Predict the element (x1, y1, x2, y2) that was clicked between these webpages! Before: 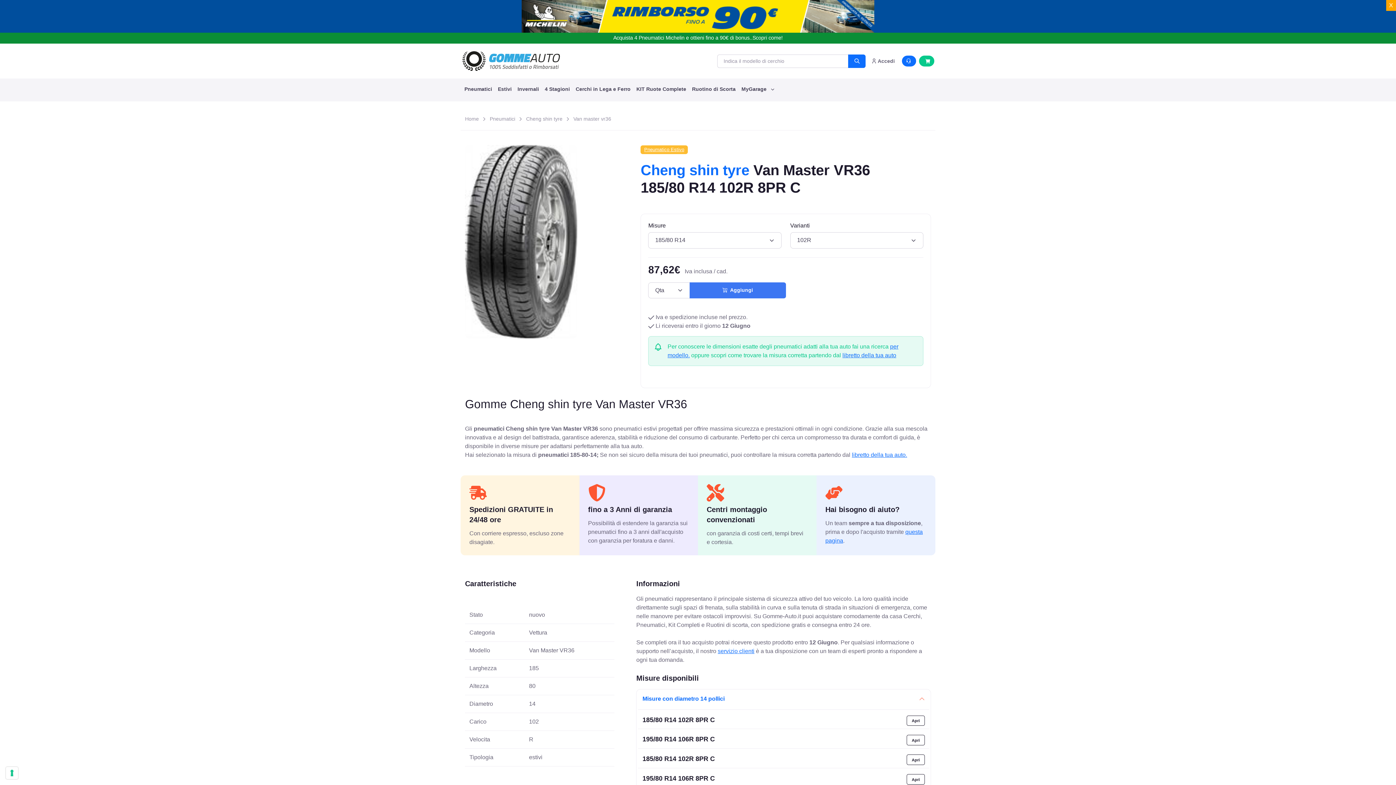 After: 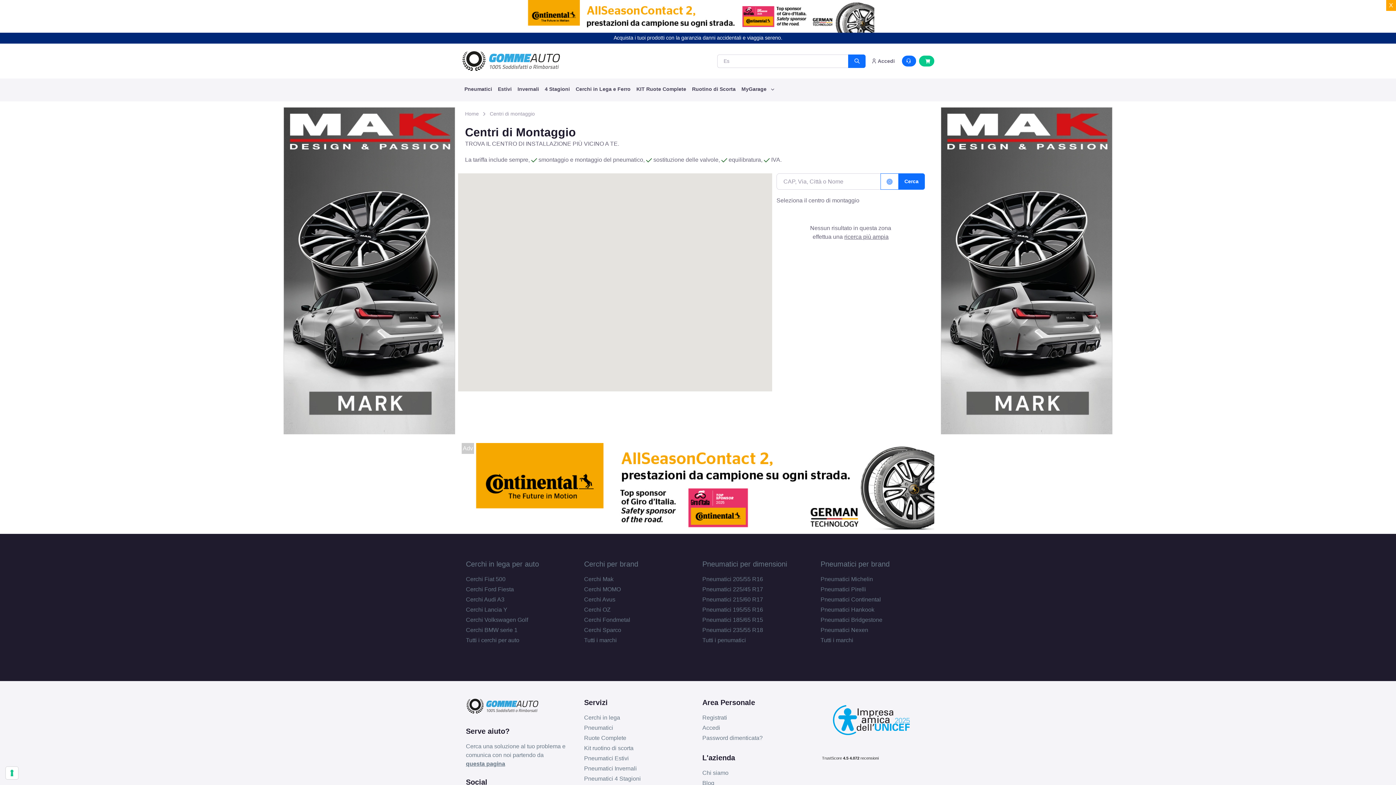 Action: label: MyGarage  bbox: (738, 81, 778, 97)